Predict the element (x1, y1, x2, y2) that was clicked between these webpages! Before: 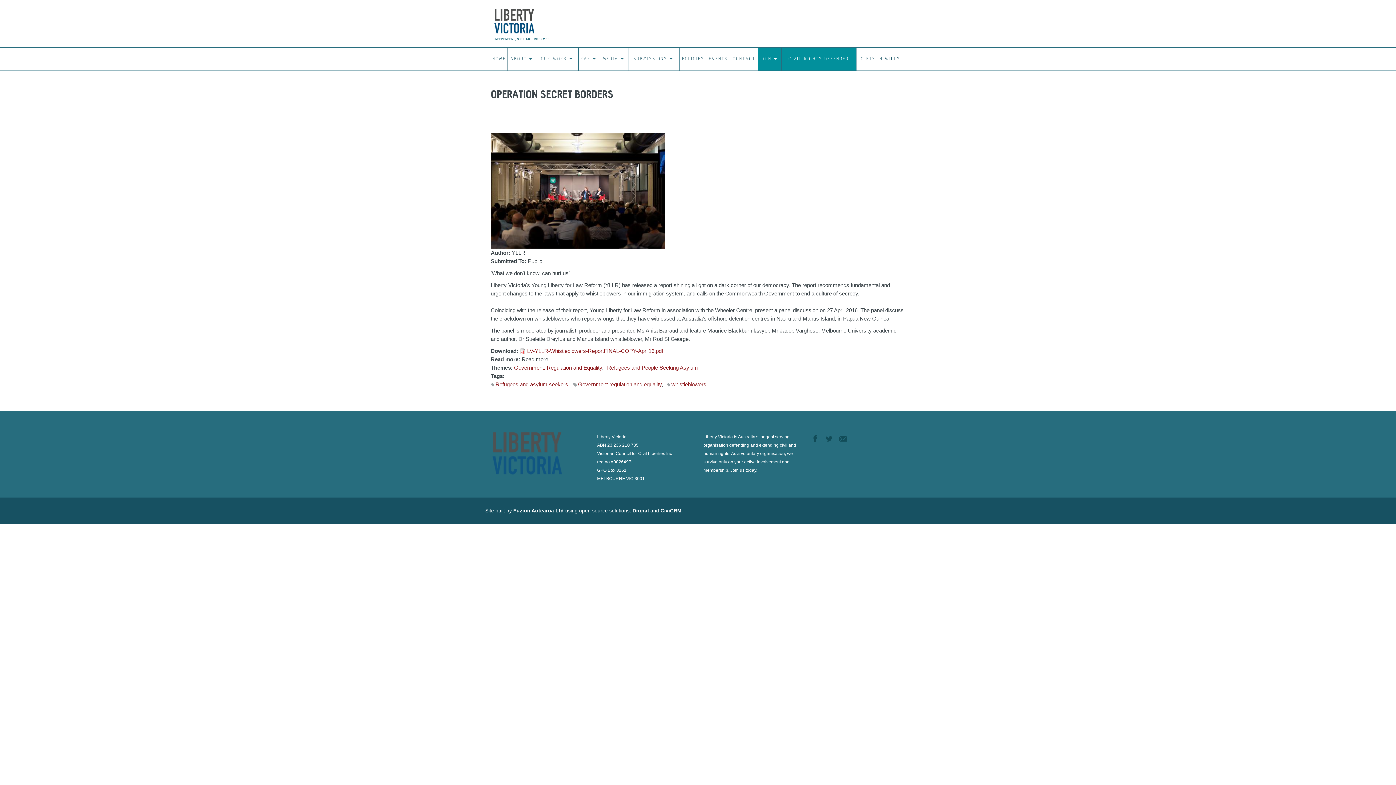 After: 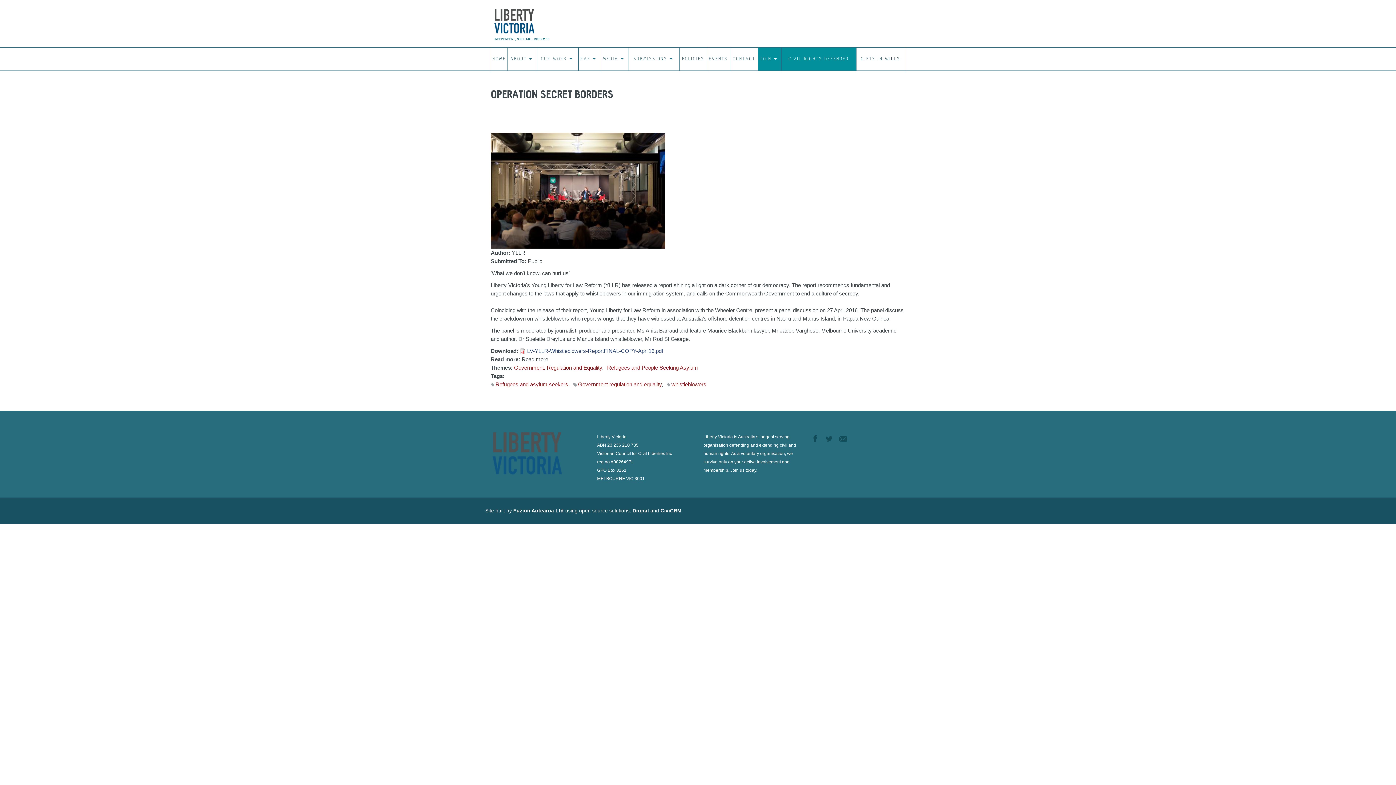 Action: bbox: (527, 348, 663, 354) label: LV-YLLR-Whistleblowers-ReportFINAL-COPY-April16.pdf